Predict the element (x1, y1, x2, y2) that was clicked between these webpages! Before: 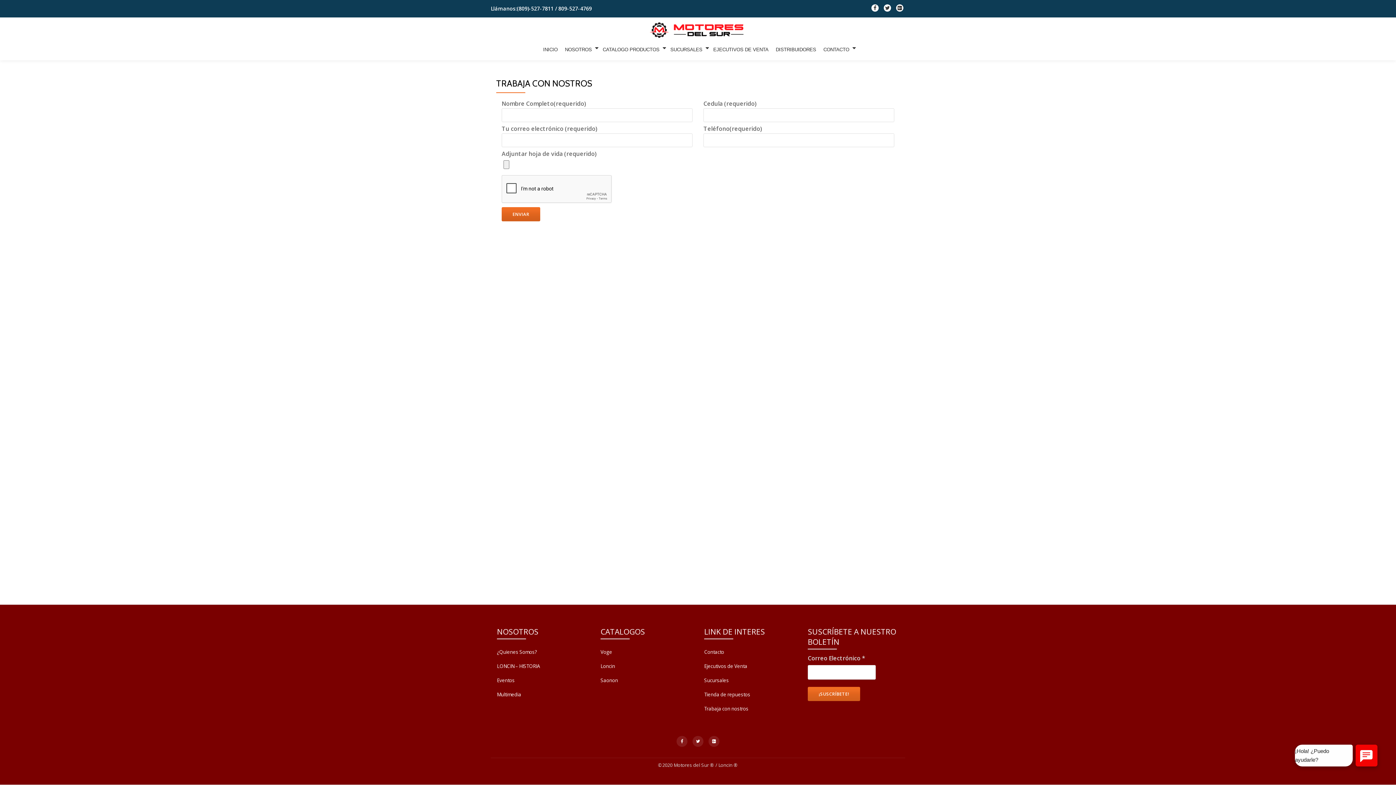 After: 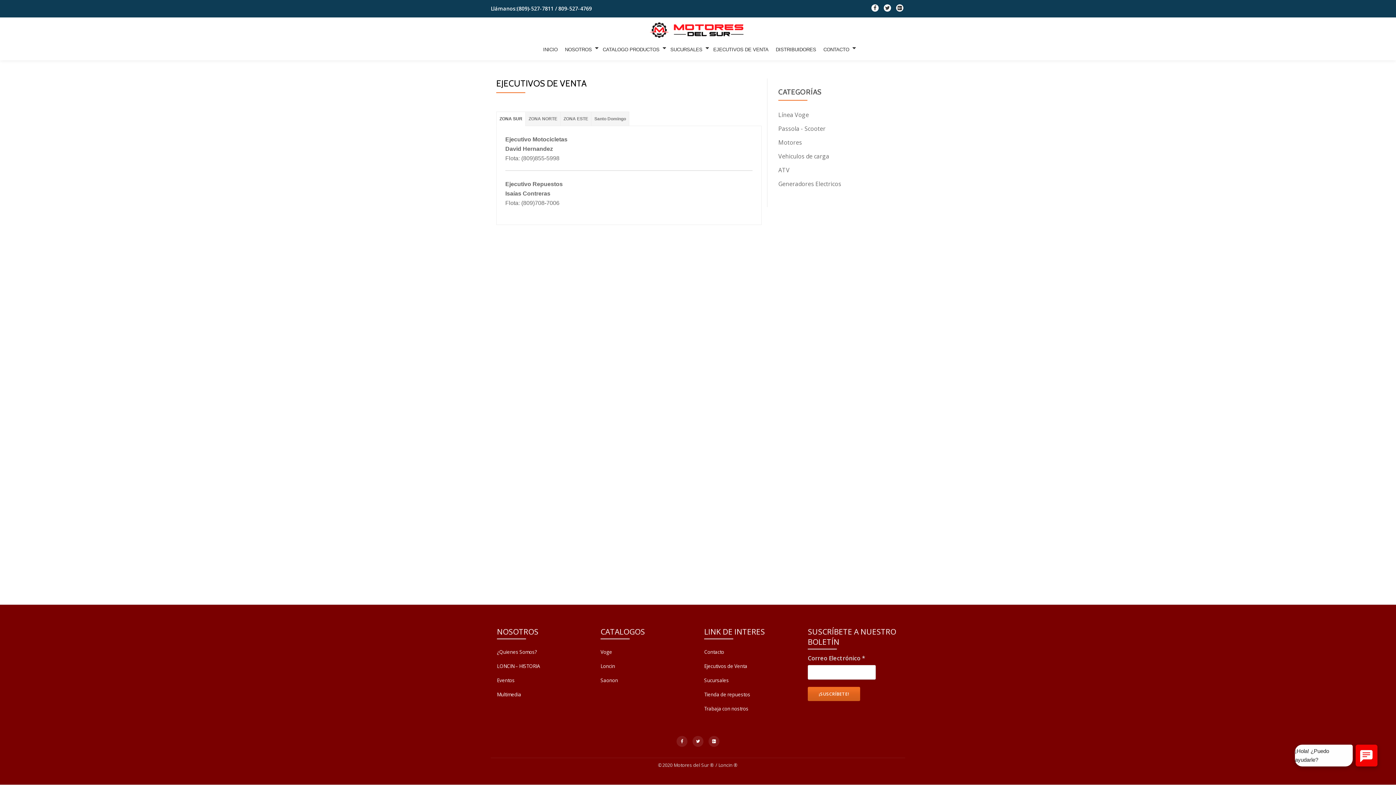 Action: label: Ejecutivos de Venta bbox: (704, 663, 747, 669)